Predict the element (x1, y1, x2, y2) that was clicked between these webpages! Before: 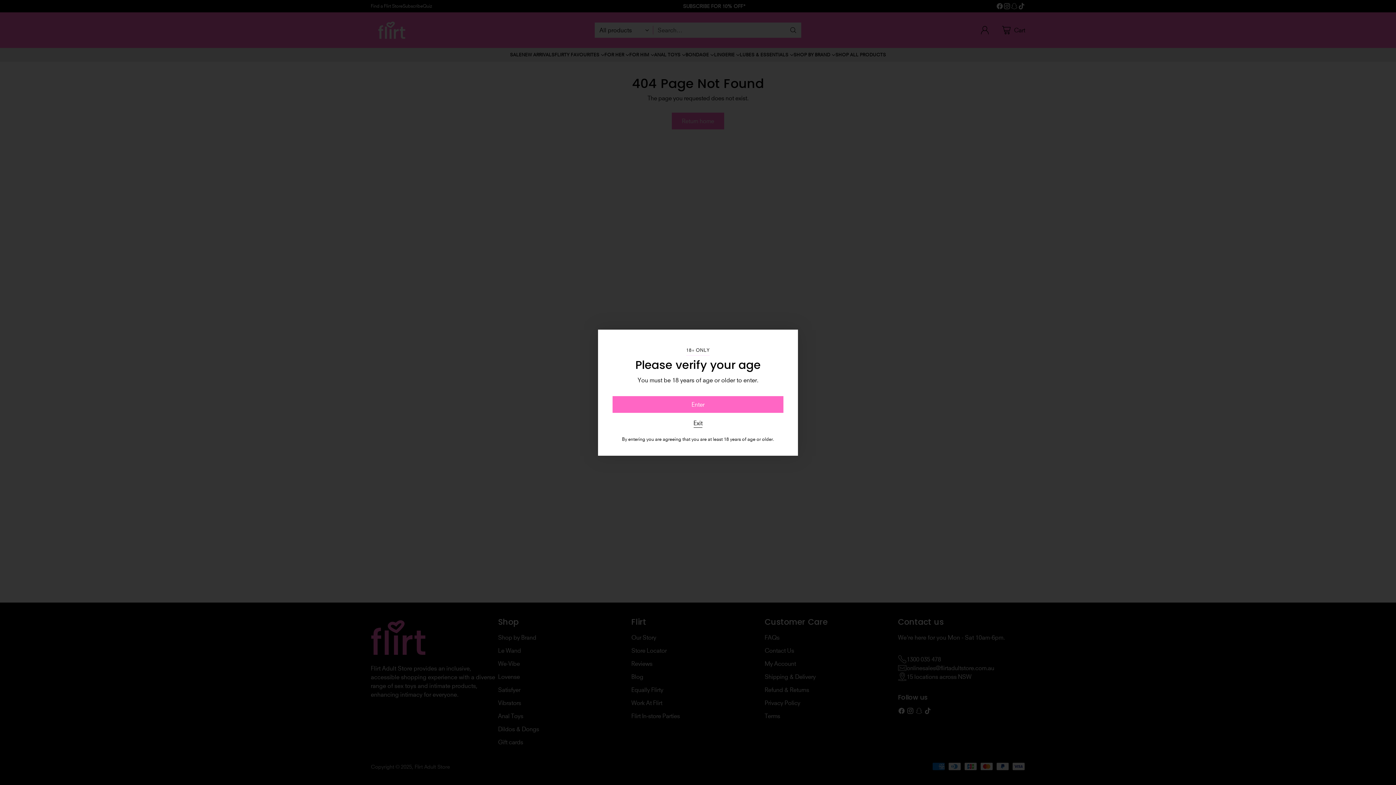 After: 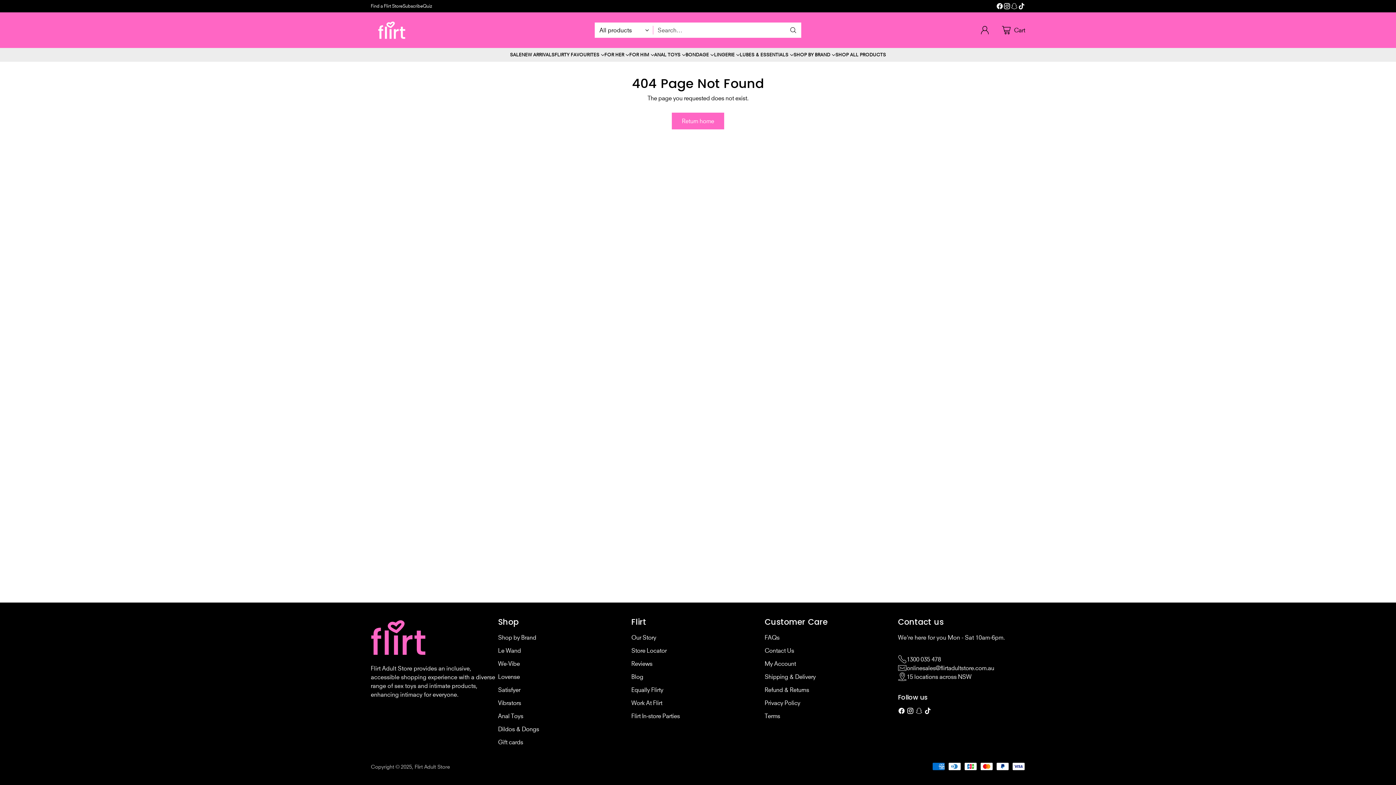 Action: label: Enter bbox: (612, 396, 783, 412)